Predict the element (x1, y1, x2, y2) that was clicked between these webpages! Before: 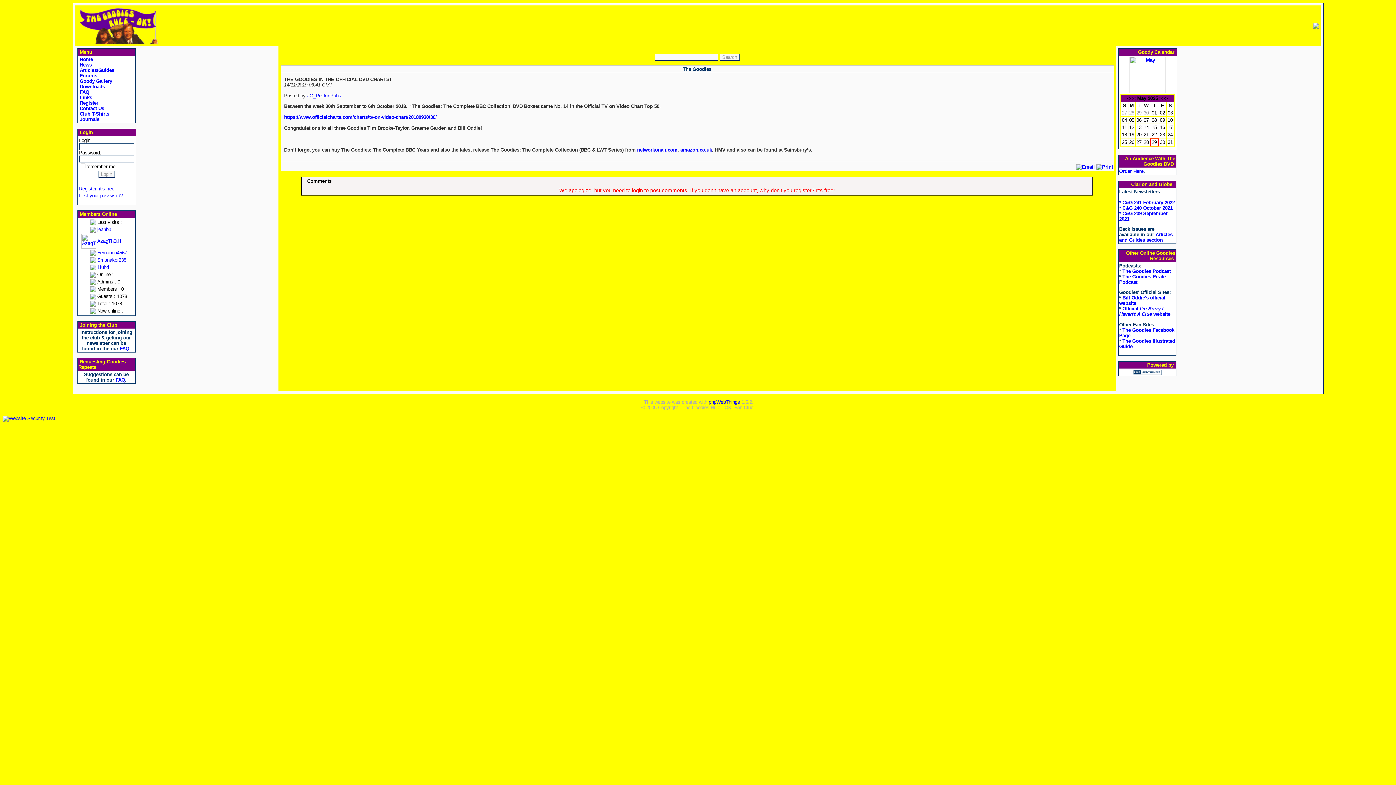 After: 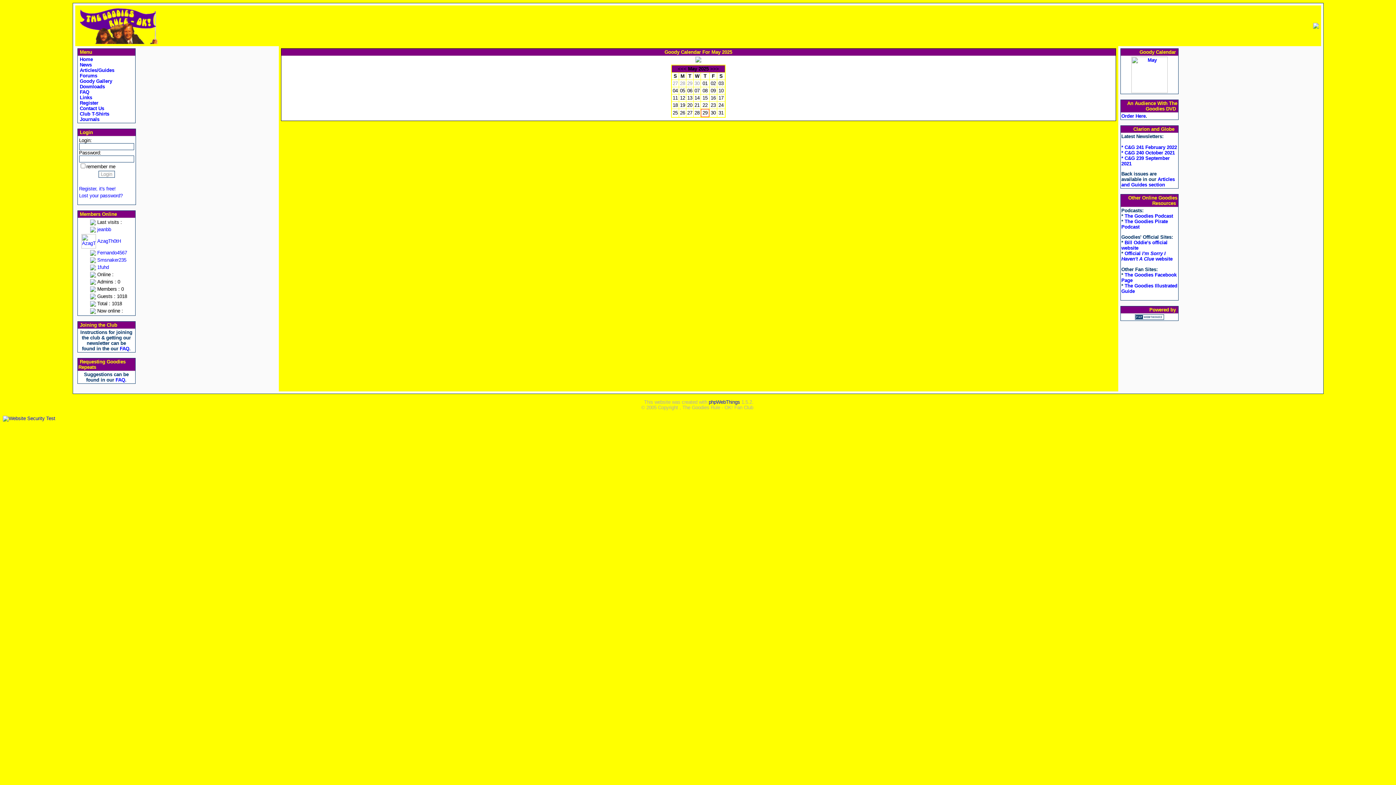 Action: label: 20 bbox: (1136, 132, 1141, 137)